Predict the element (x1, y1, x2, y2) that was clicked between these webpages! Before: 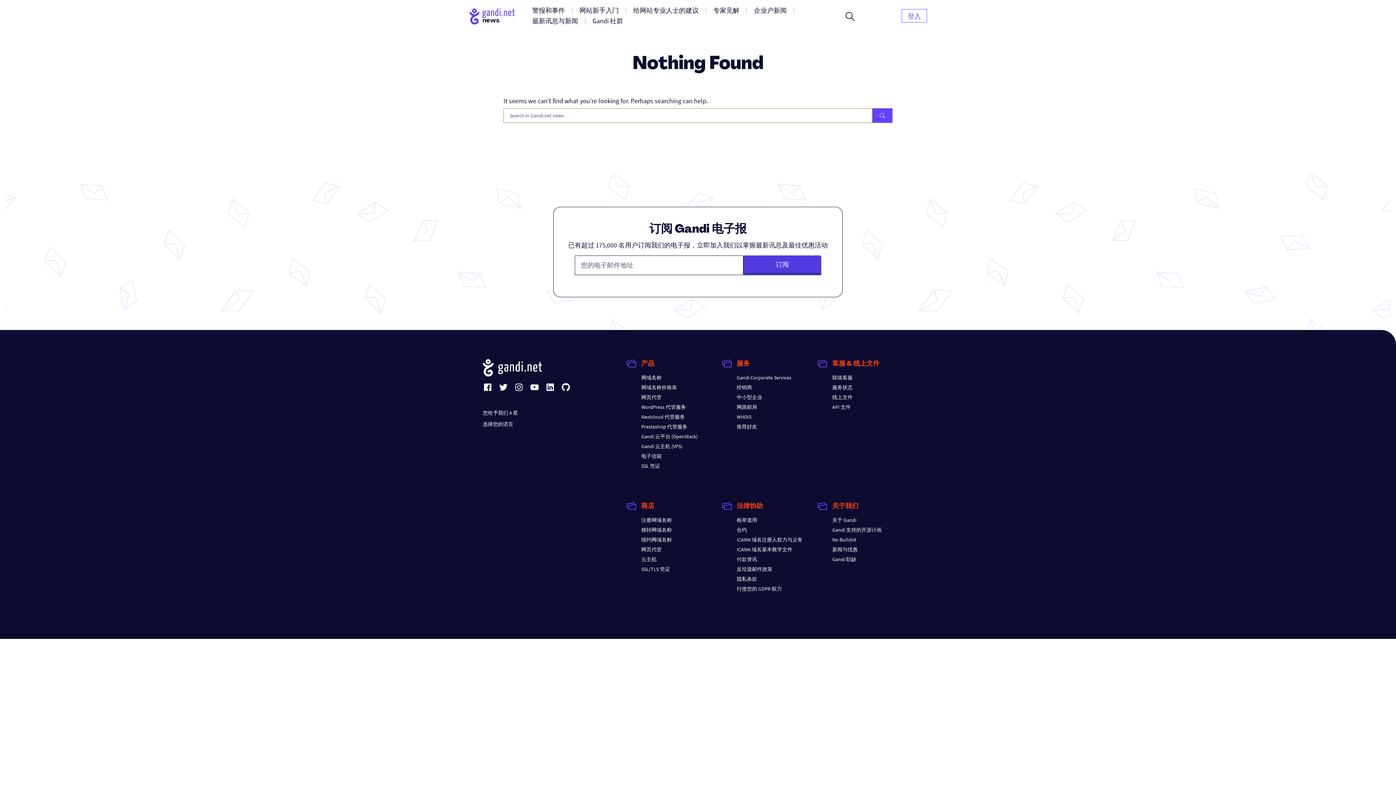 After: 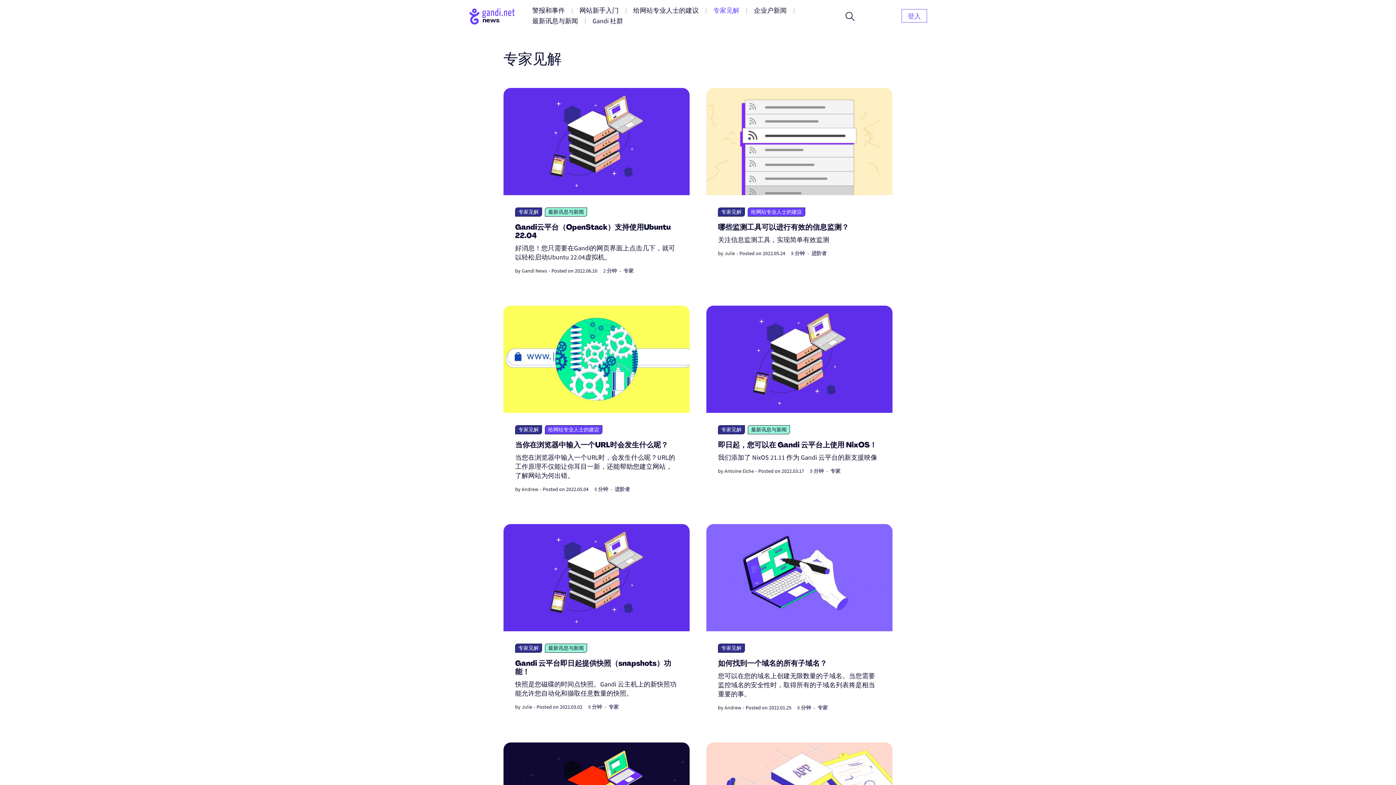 Action: label: 专家见解 bbox: (709, 5, 744, 15)